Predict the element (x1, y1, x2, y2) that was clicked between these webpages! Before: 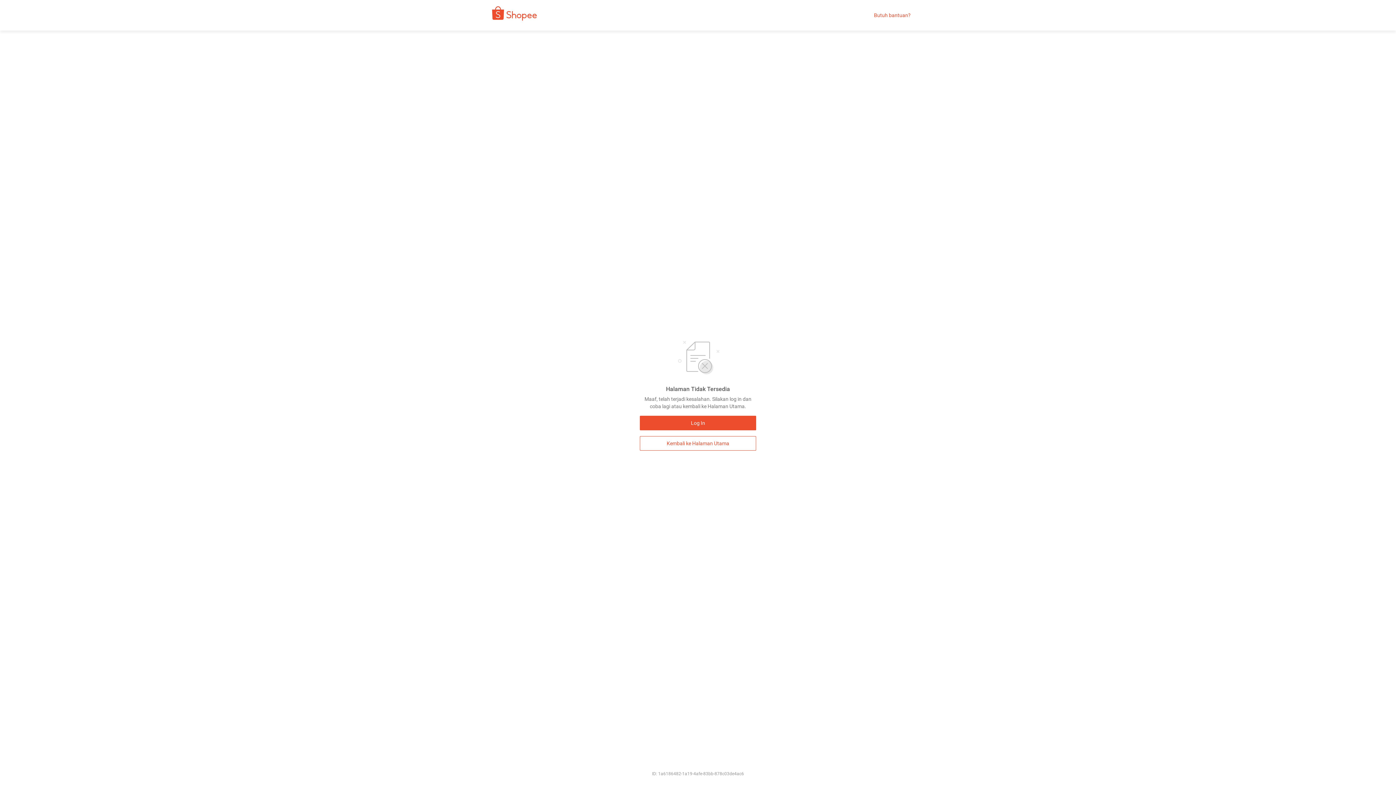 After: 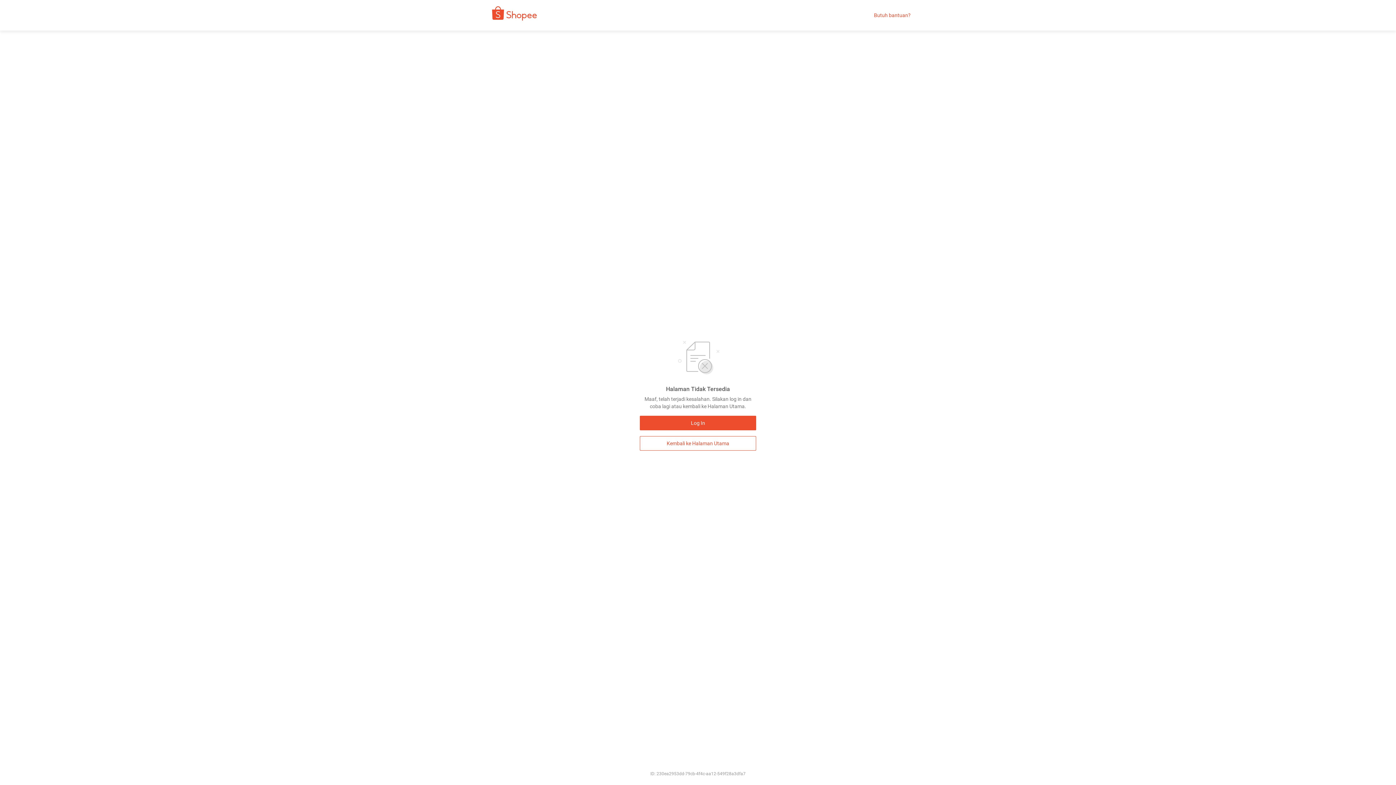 Action: label: Kembali ke Halaman Utama bbox: (640, 436, 756, 450)